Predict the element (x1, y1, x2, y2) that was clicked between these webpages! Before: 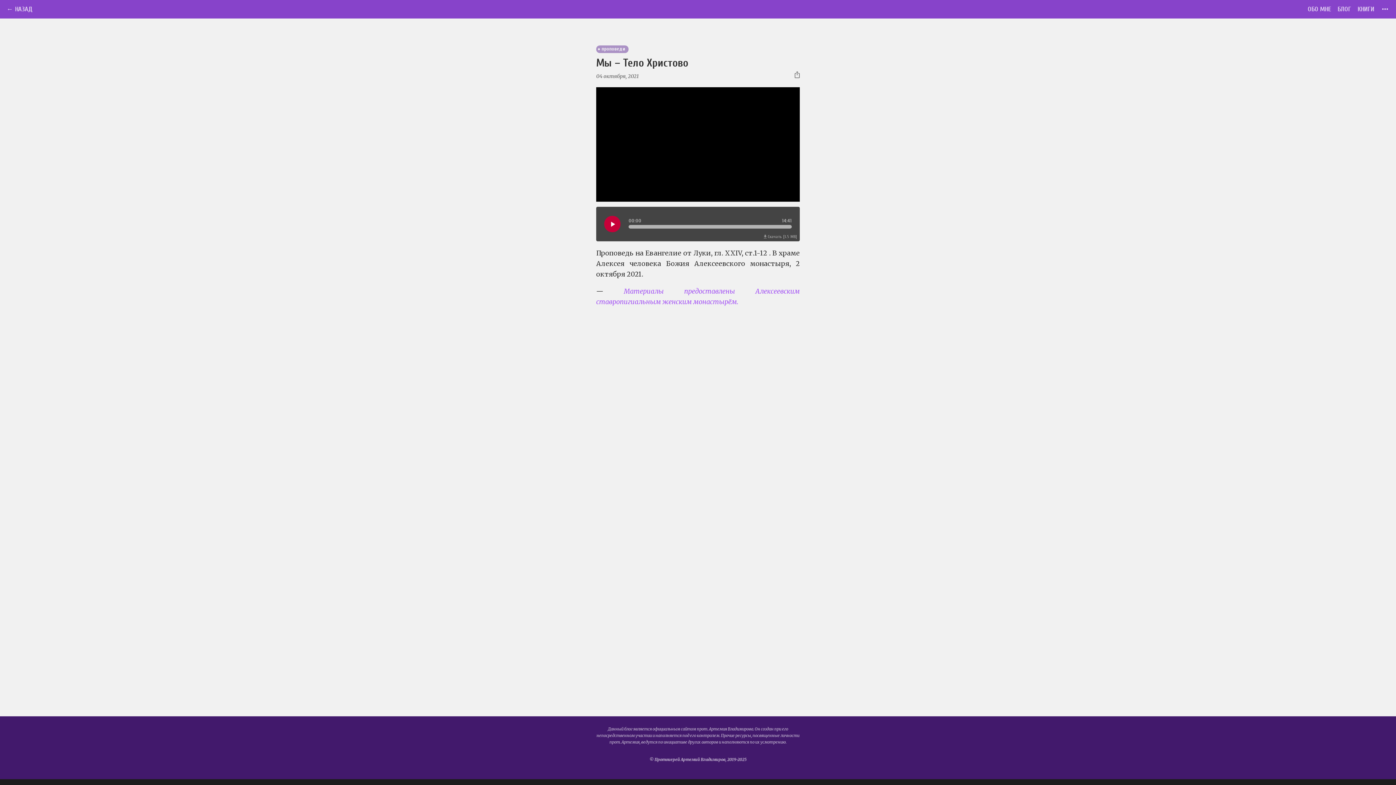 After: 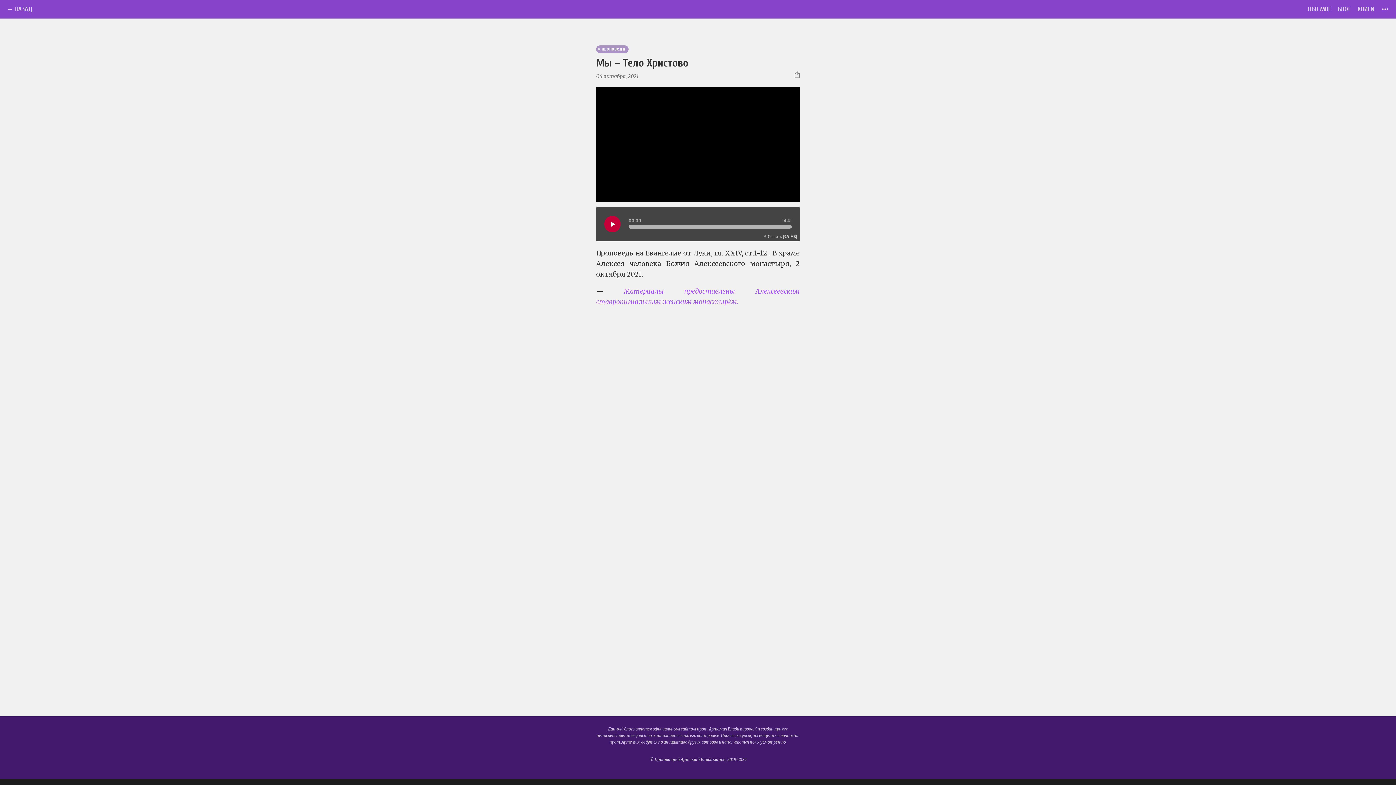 Action: bbox: (764, 234, 797, 239) label: Скачать [3.5 MB]